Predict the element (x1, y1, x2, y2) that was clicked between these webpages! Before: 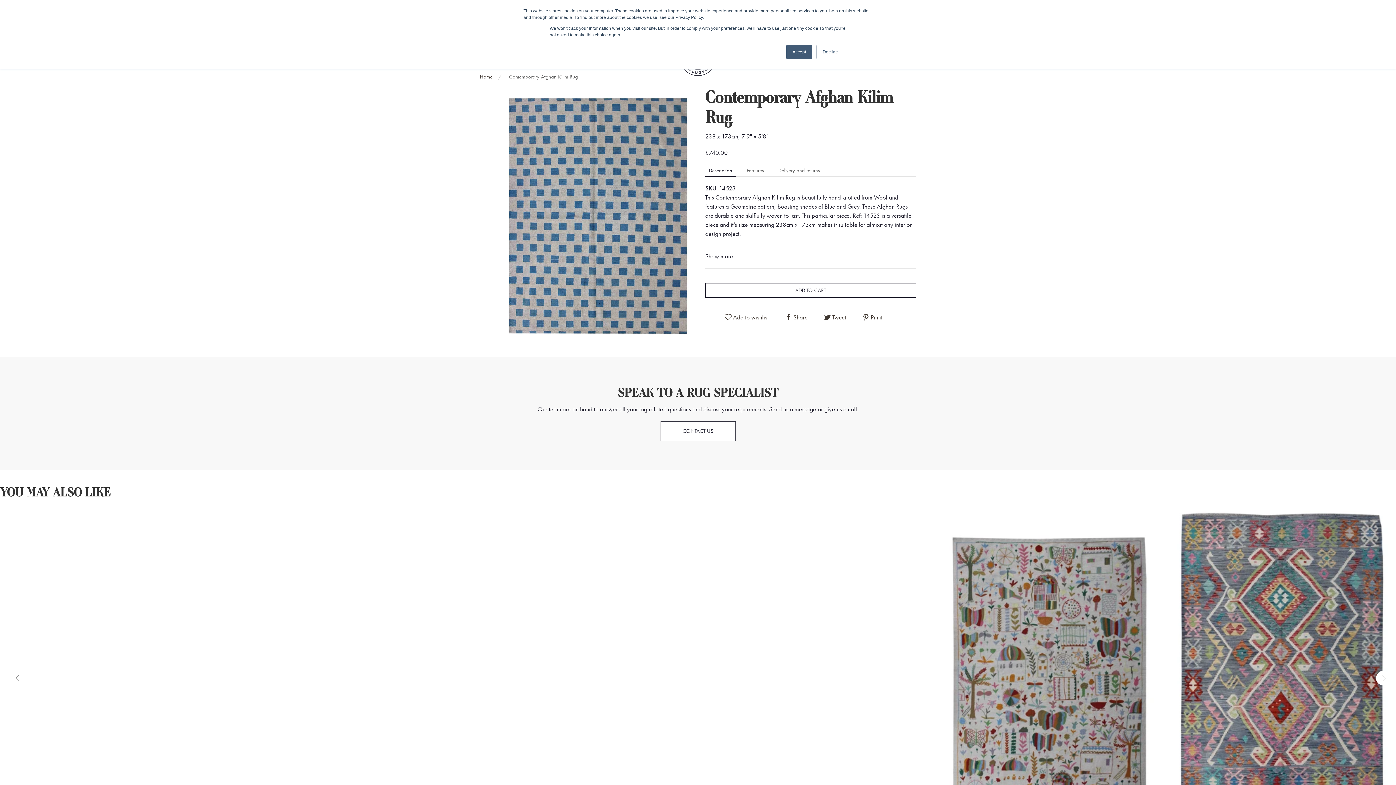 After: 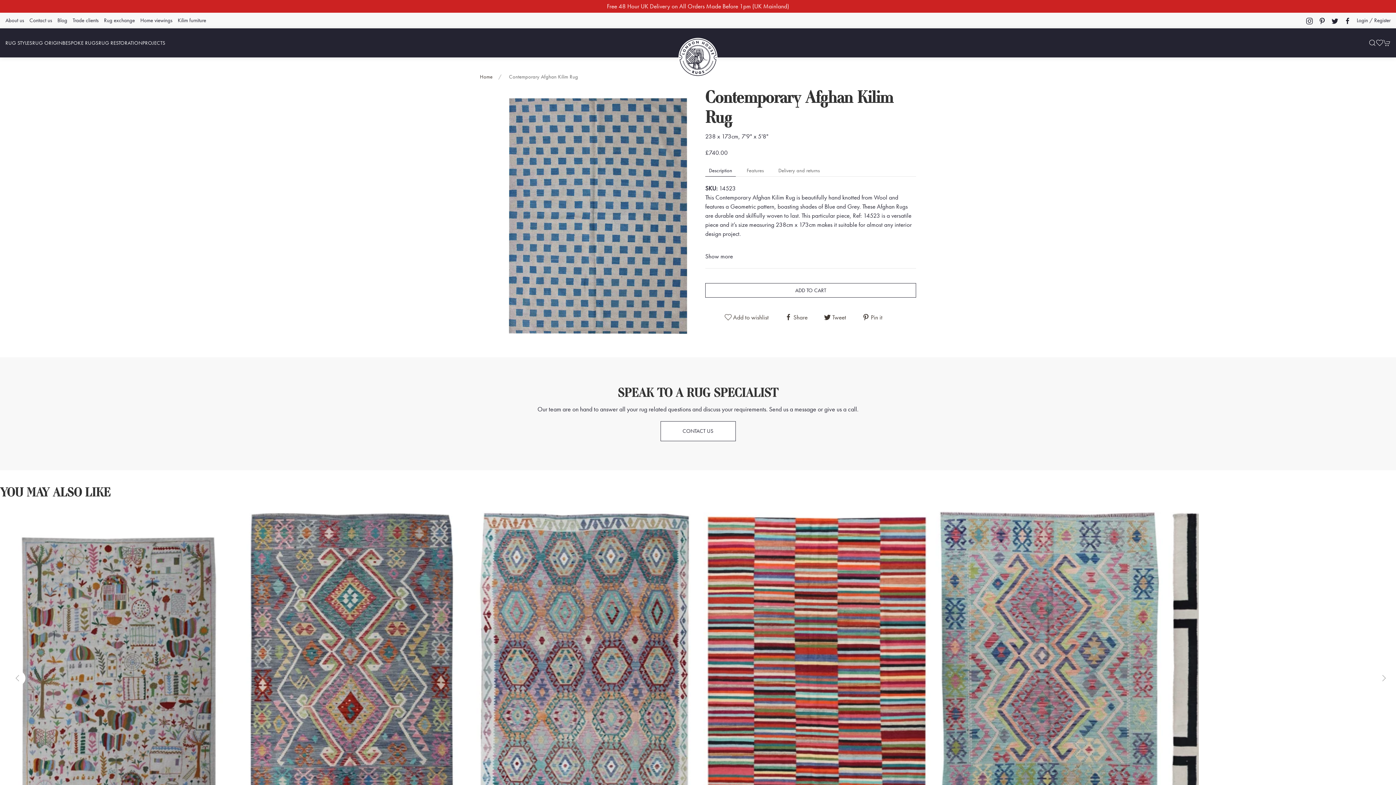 Action: label: Decline bbox: (816, 44, 844, 59)